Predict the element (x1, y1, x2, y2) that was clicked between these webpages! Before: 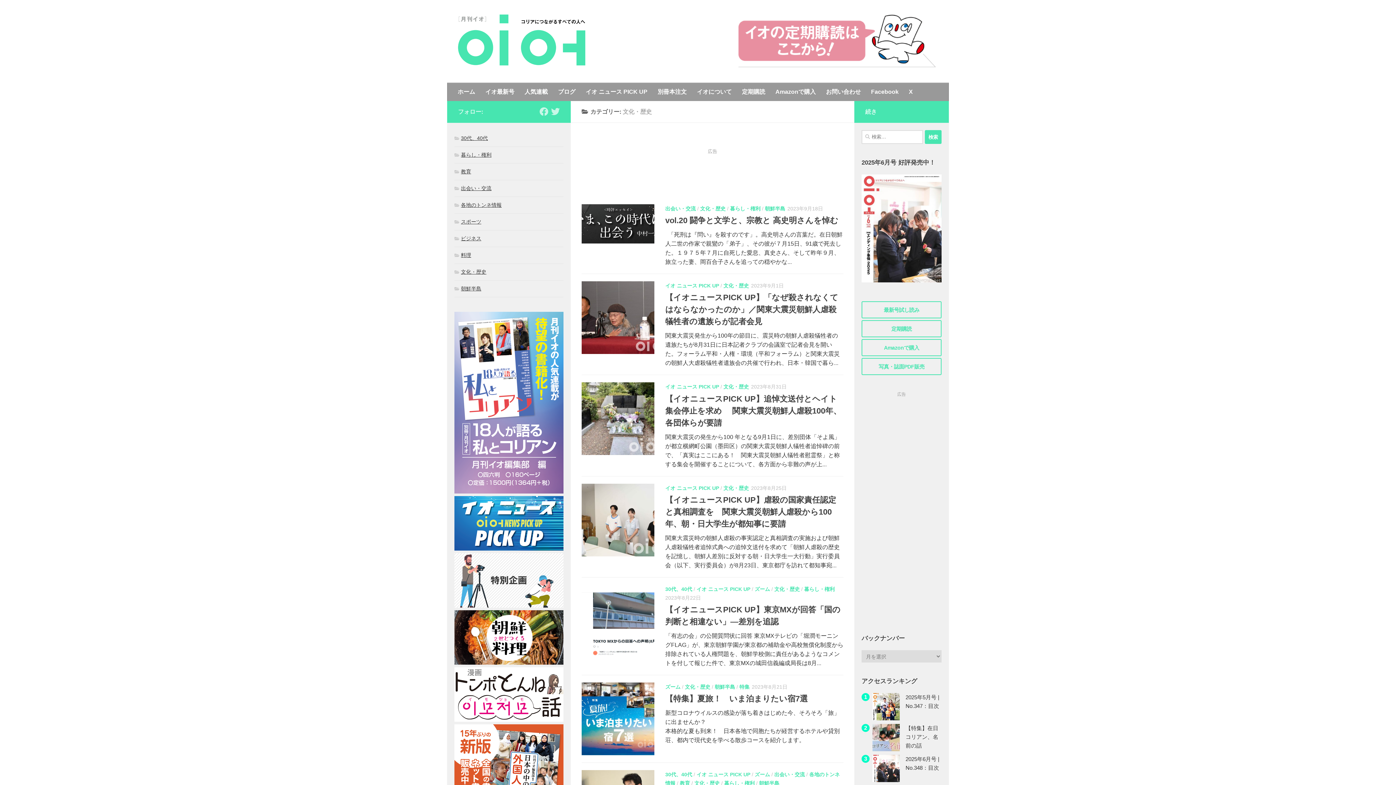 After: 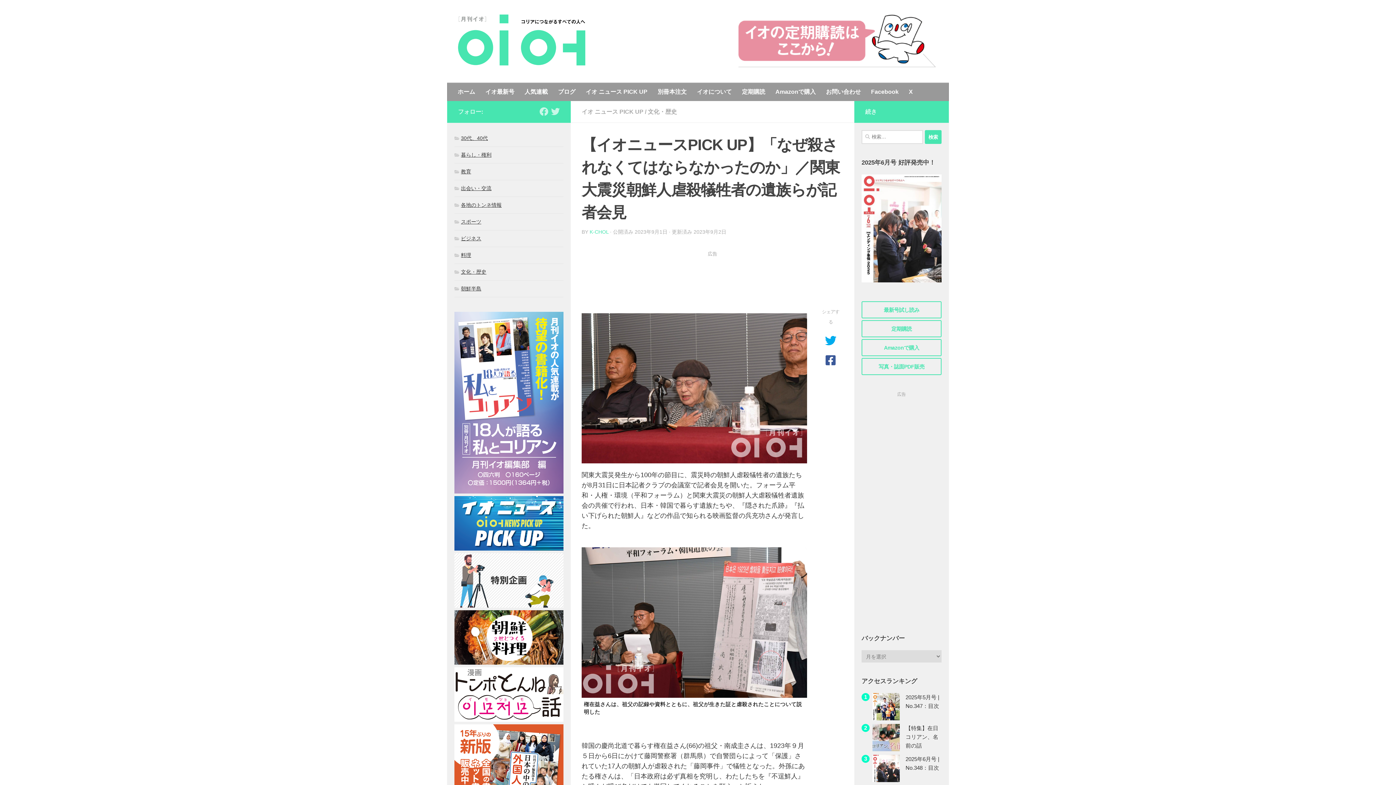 Action: bbox: (581, 281, 654, 354)